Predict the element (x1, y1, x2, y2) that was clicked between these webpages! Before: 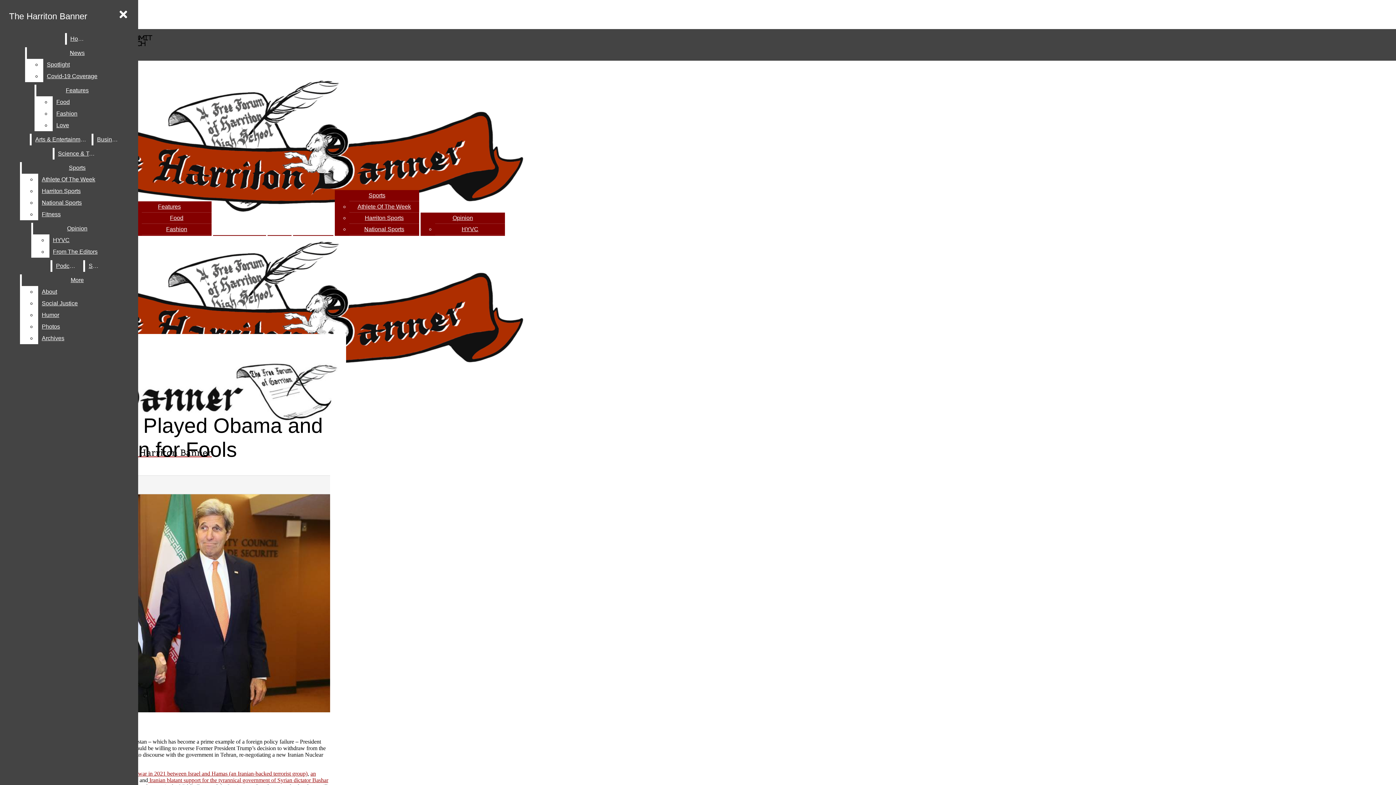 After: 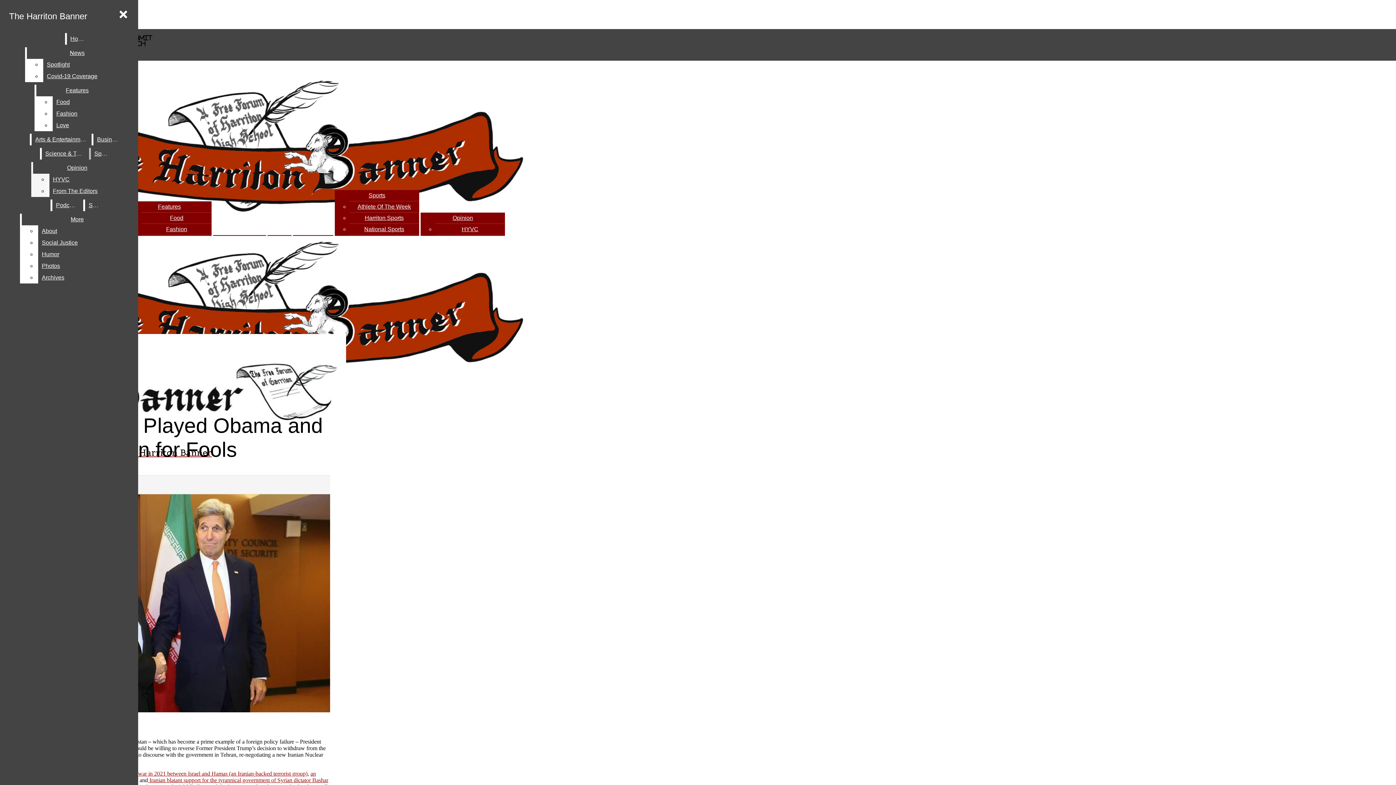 Action: bbox: (38, 173, 132, 185) label: Athlete Of The Week